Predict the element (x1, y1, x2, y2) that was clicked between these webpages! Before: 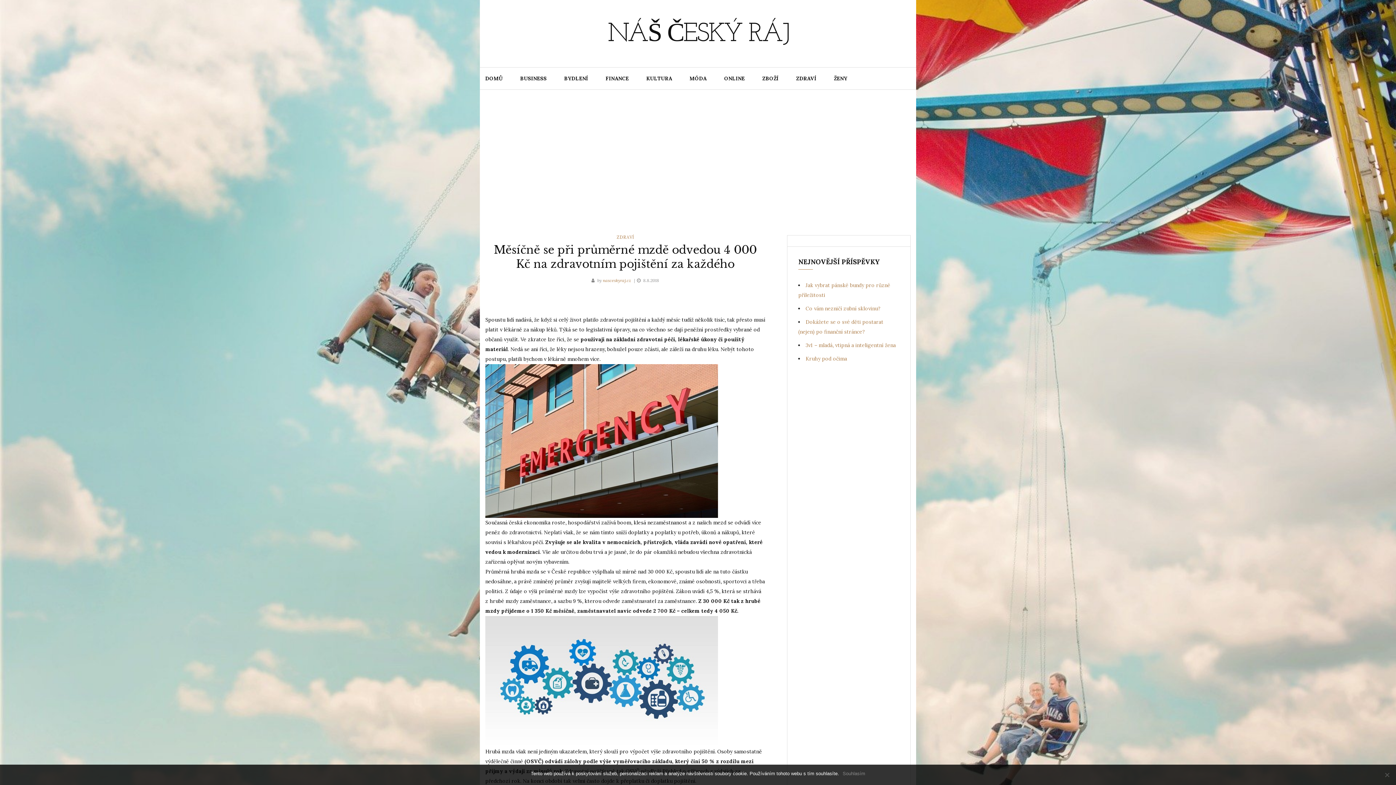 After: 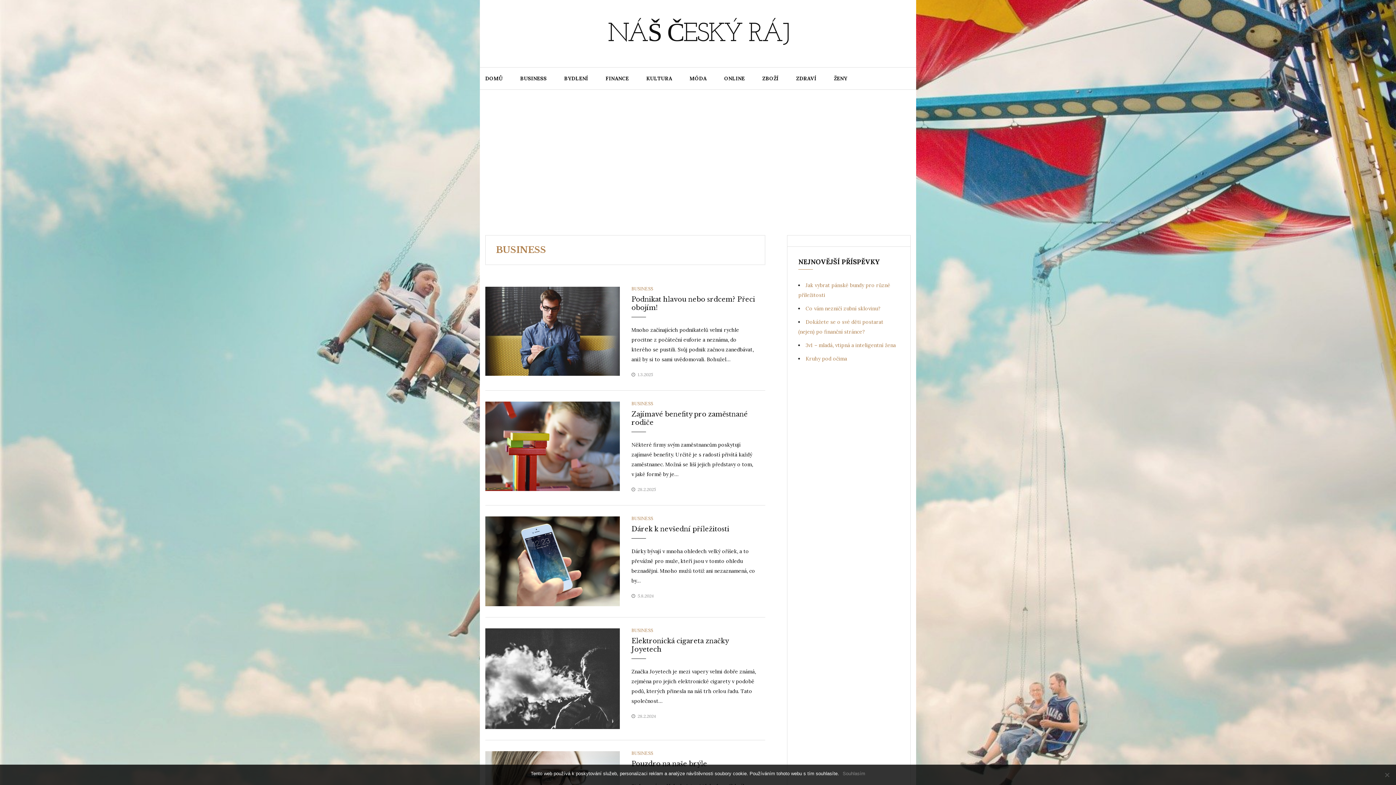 Action: bbox: (511, 67, 555, 89) label: BUSINESS